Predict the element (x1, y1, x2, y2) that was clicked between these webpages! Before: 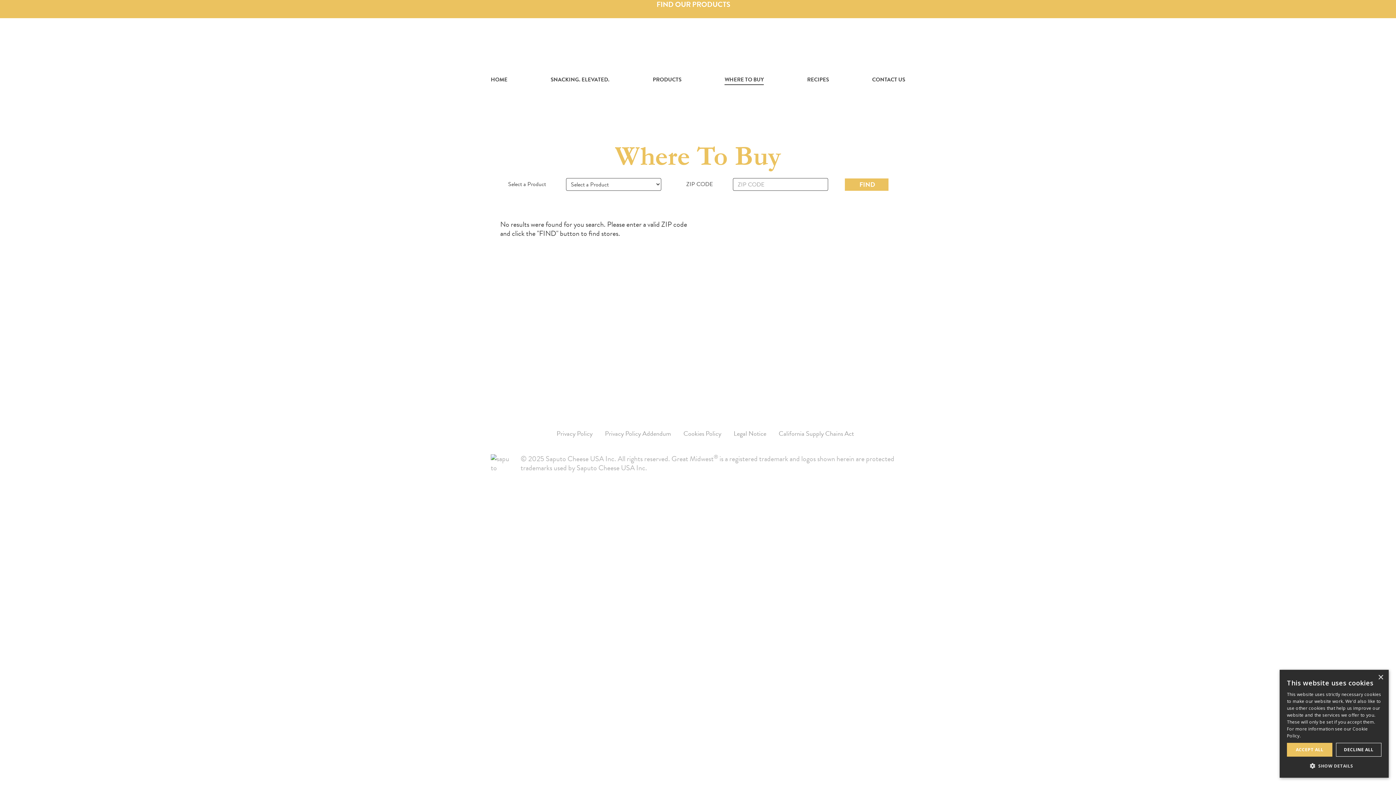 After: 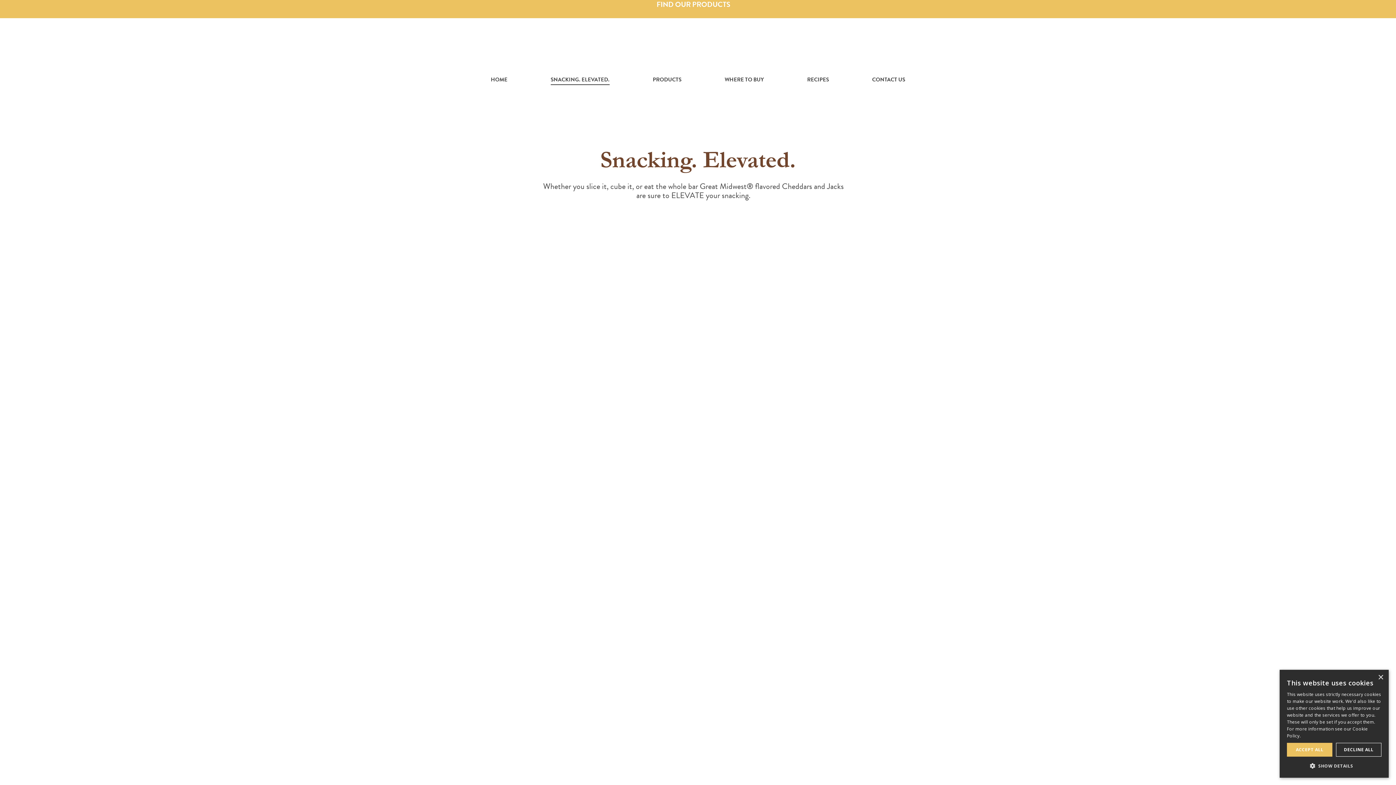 Action: label: SNACKING. ELEVATED. bbox: (550, 77, 609, 84)